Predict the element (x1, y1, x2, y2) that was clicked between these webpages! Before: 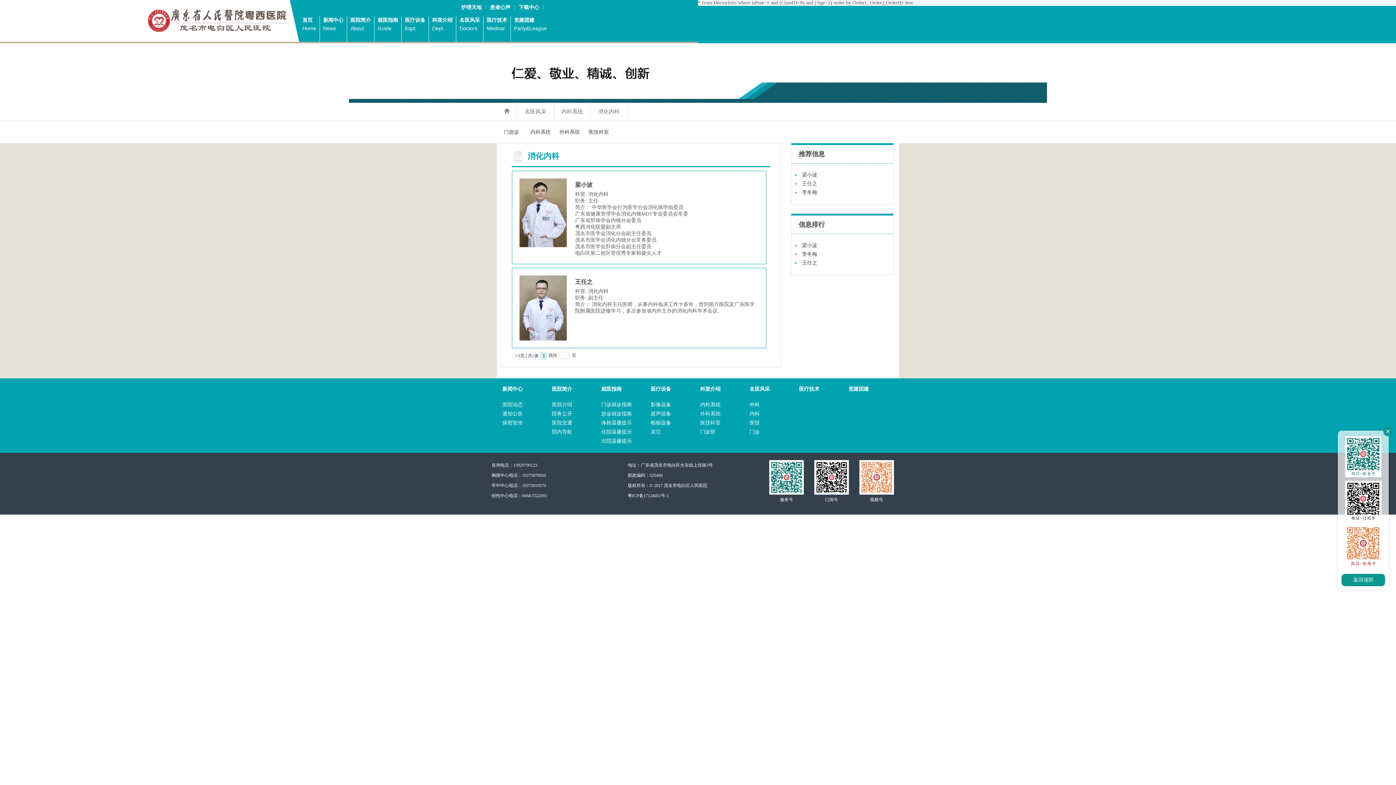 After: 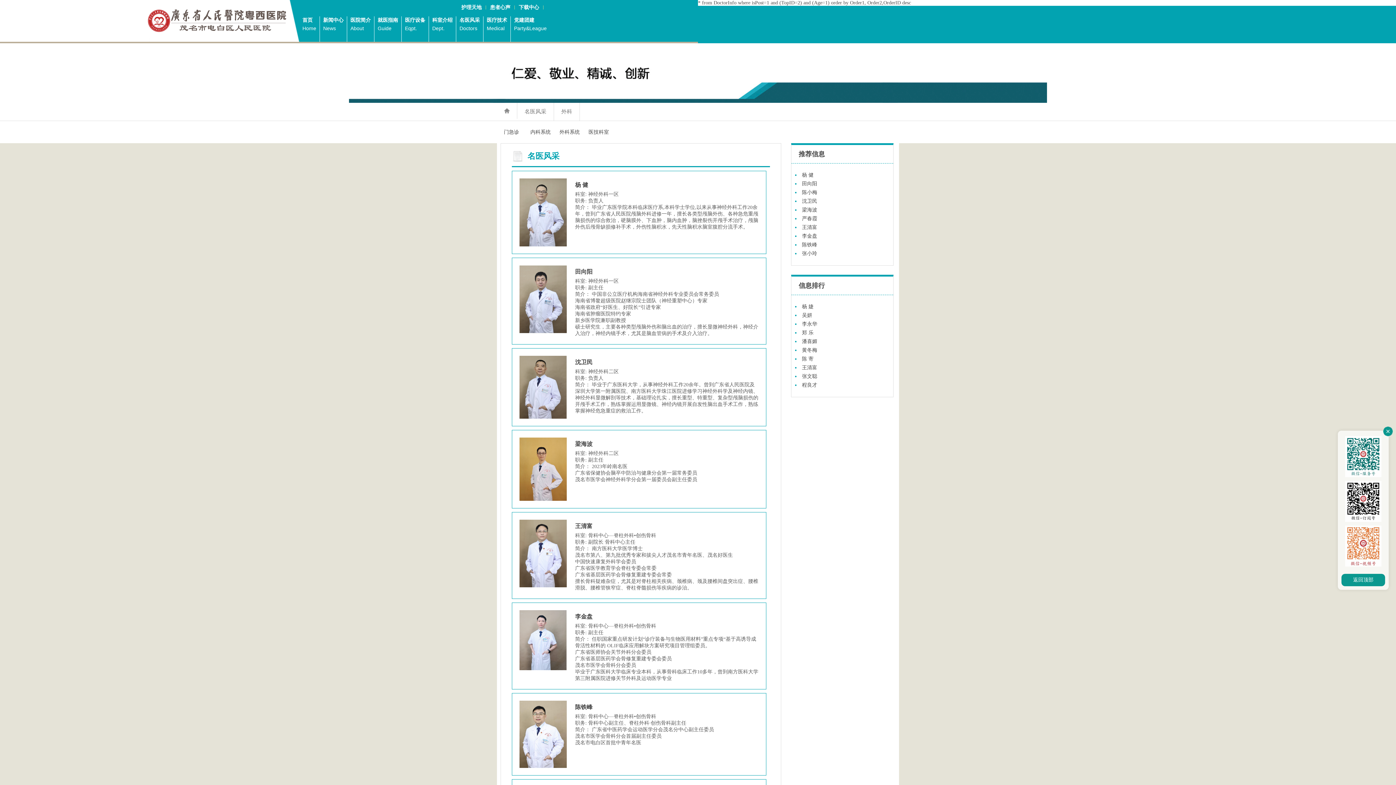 Action: label: 名医风采
Doctors bbox: (459, 17, 480, 32)